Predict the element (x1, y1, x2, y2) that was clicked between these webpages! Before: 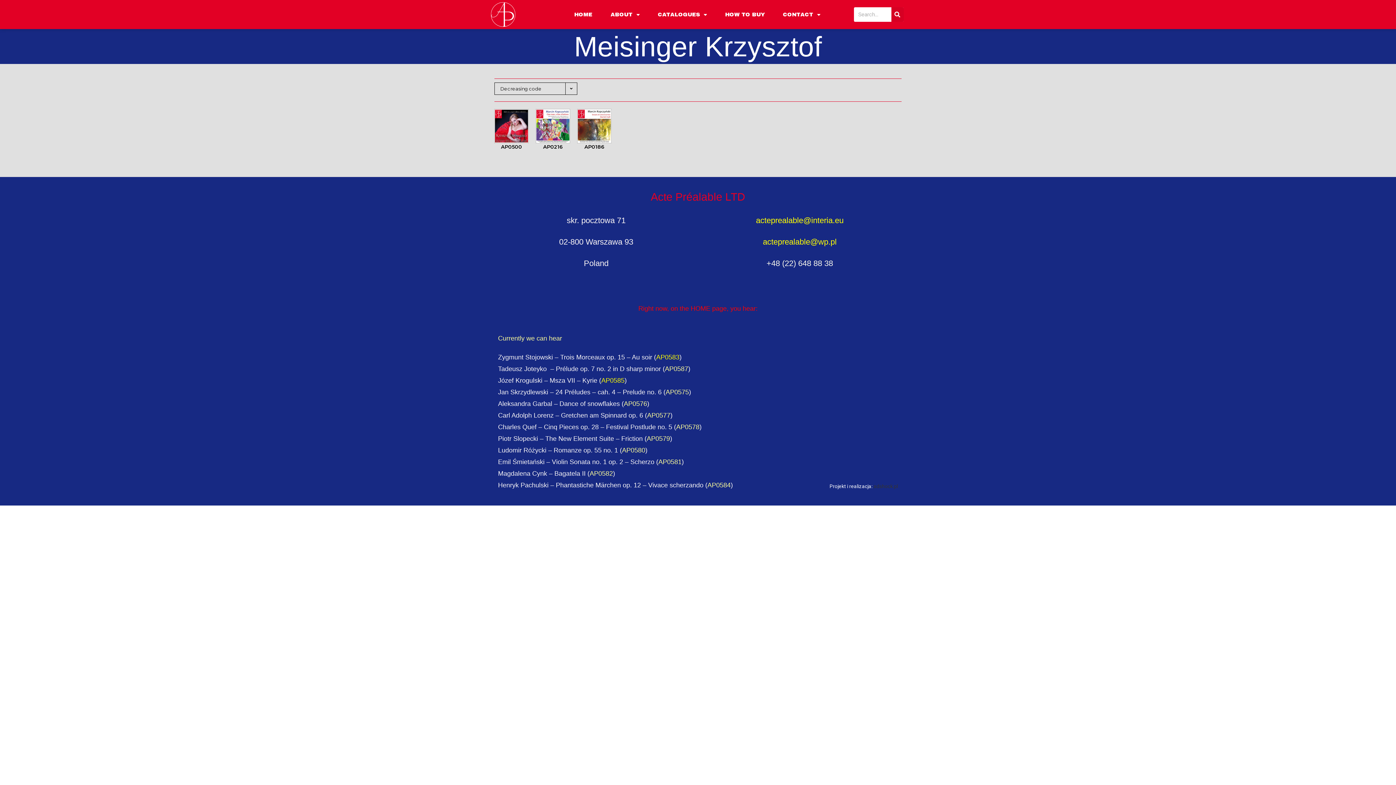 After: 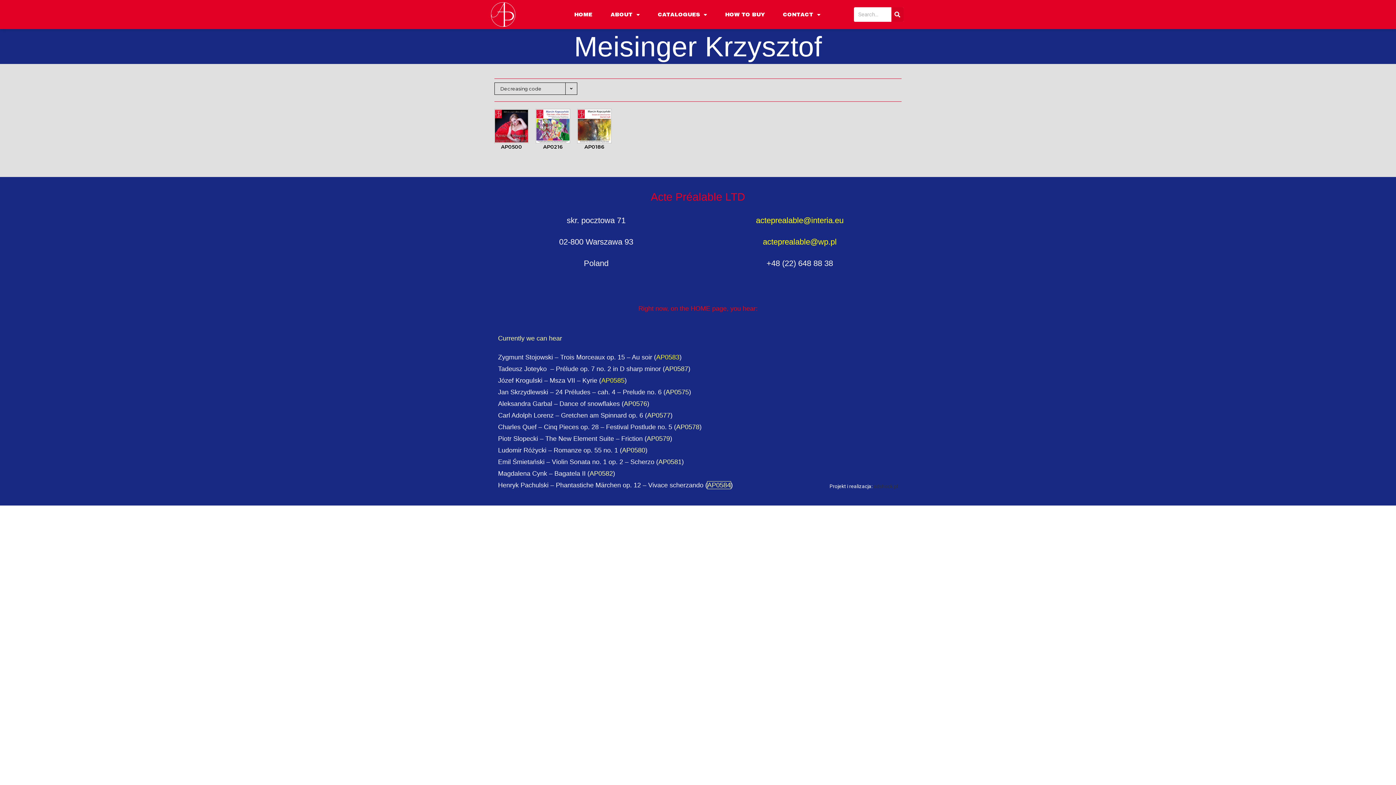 Action: label: AP0584 bbox: (707, 481, 730, 489)